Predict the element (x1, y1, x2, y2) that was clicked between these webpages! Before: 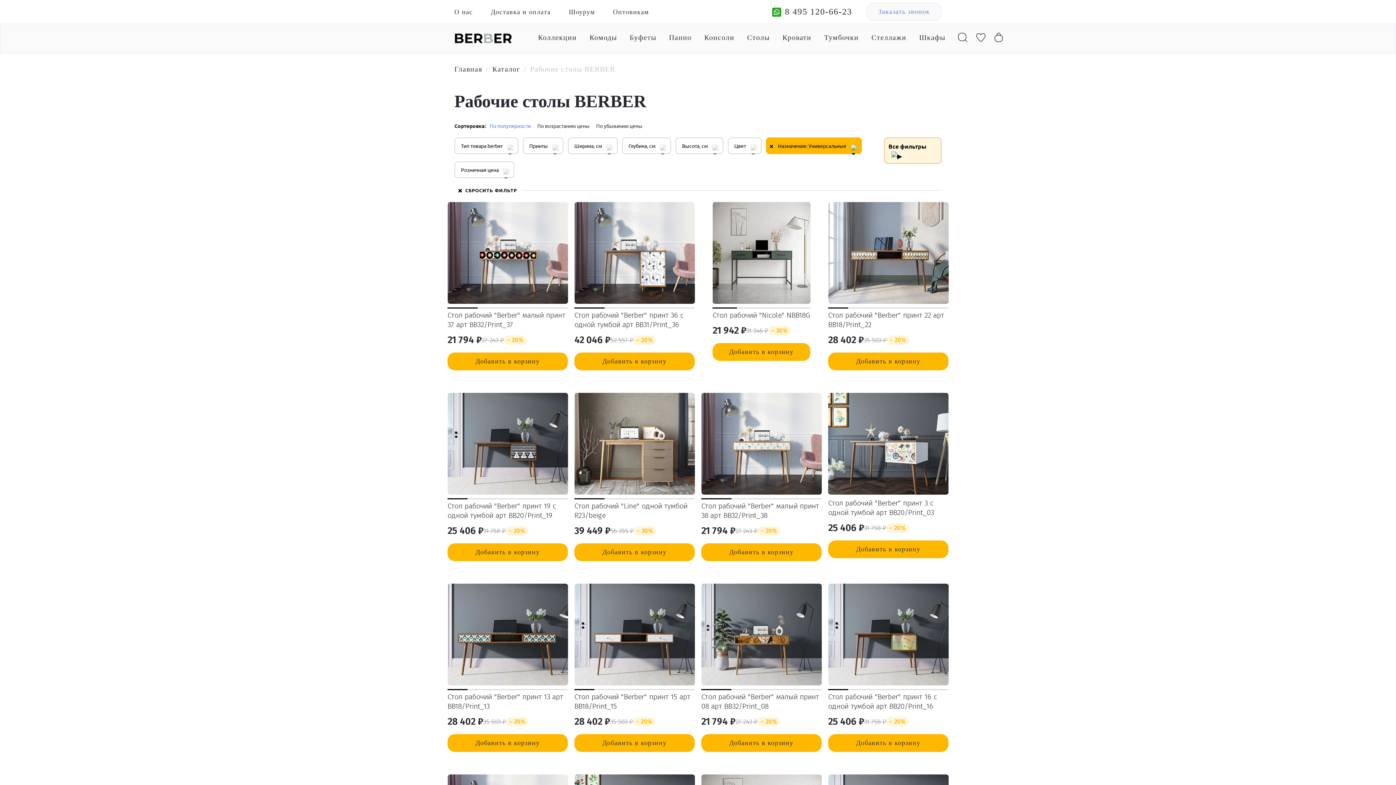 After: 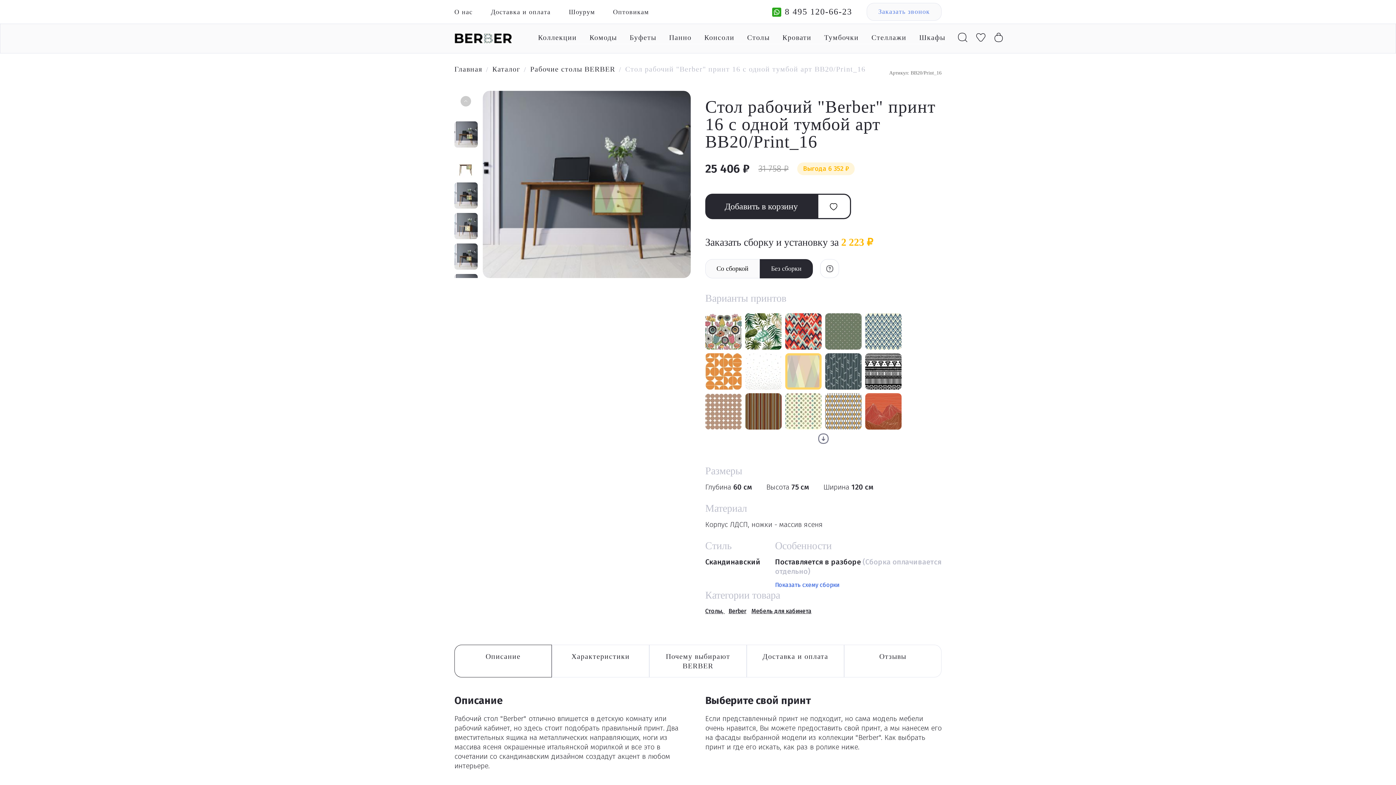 Action: bbox: (828, 692, 948, 711) label: Стол рабочий "Berber" принт 16 с одной тумбой арт BB20/Print_16